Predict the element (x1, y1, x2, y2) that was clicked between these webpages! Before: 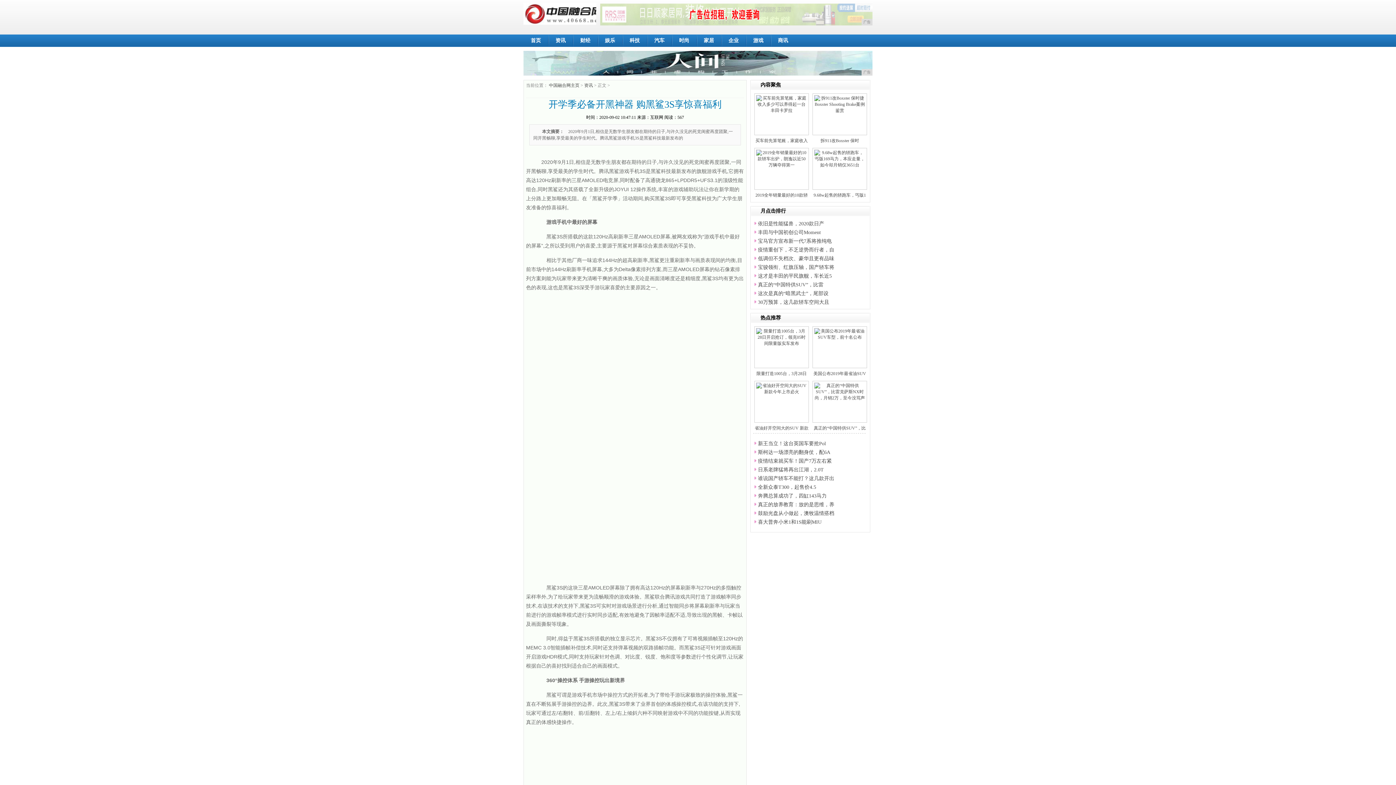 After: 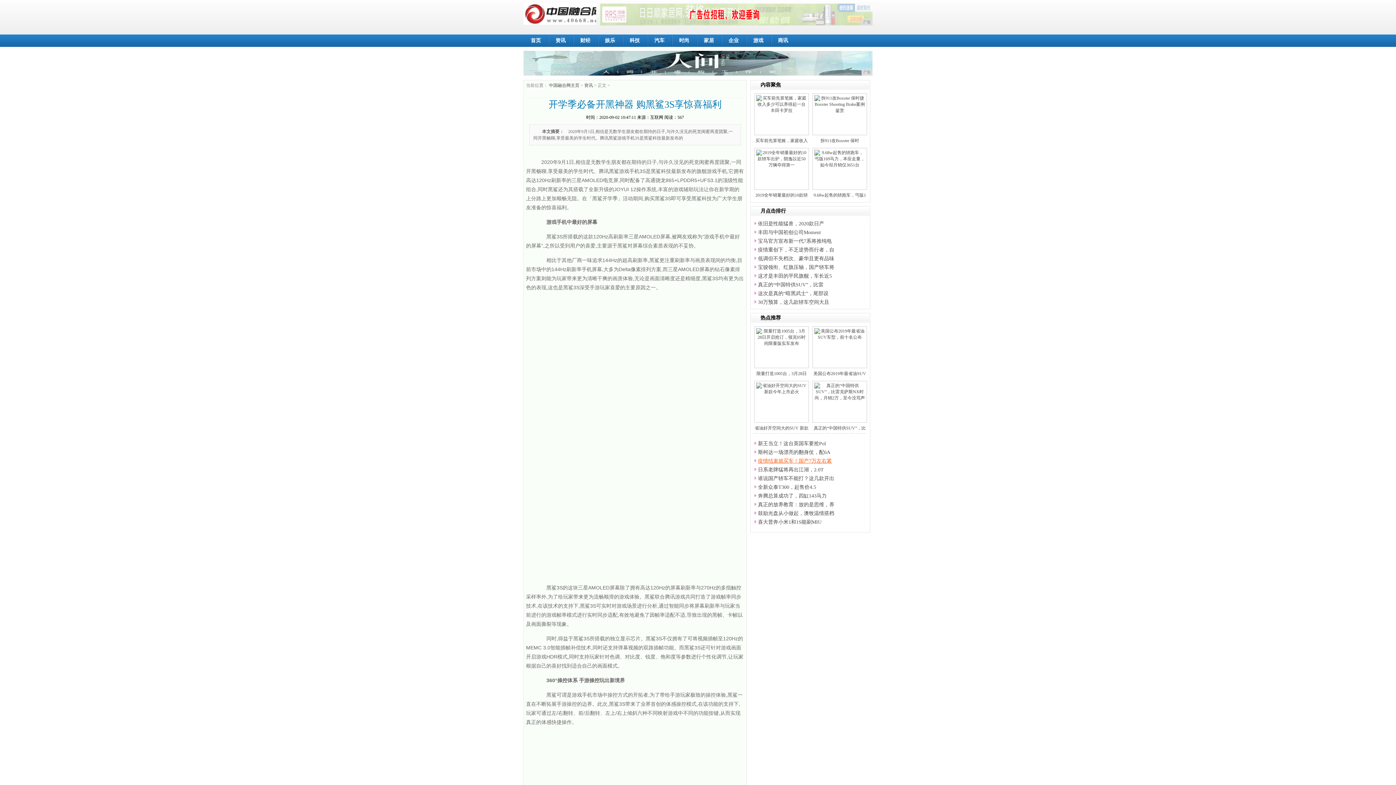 Action: label: 疫情结束就买车！国产7万左右紧 bbox: (758, 458, 832, 464)